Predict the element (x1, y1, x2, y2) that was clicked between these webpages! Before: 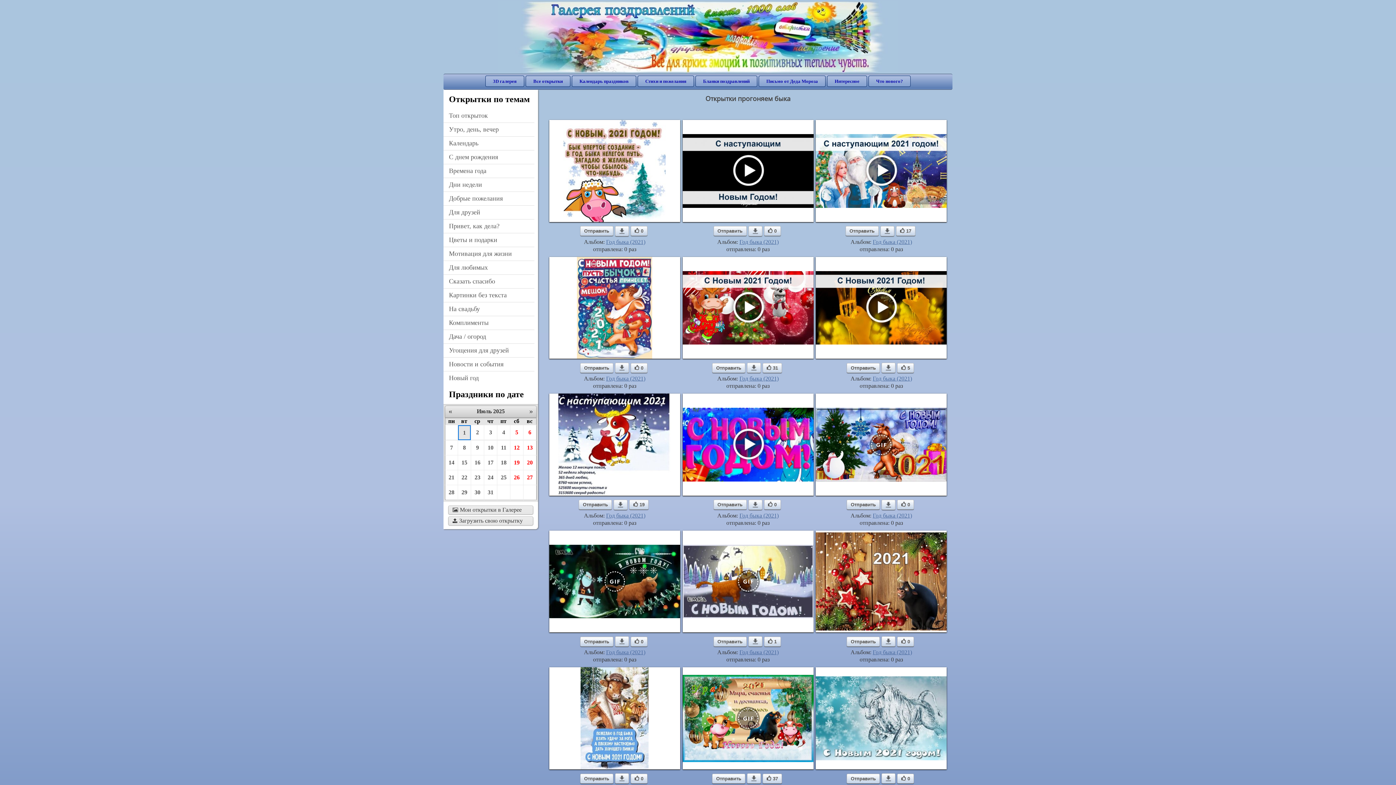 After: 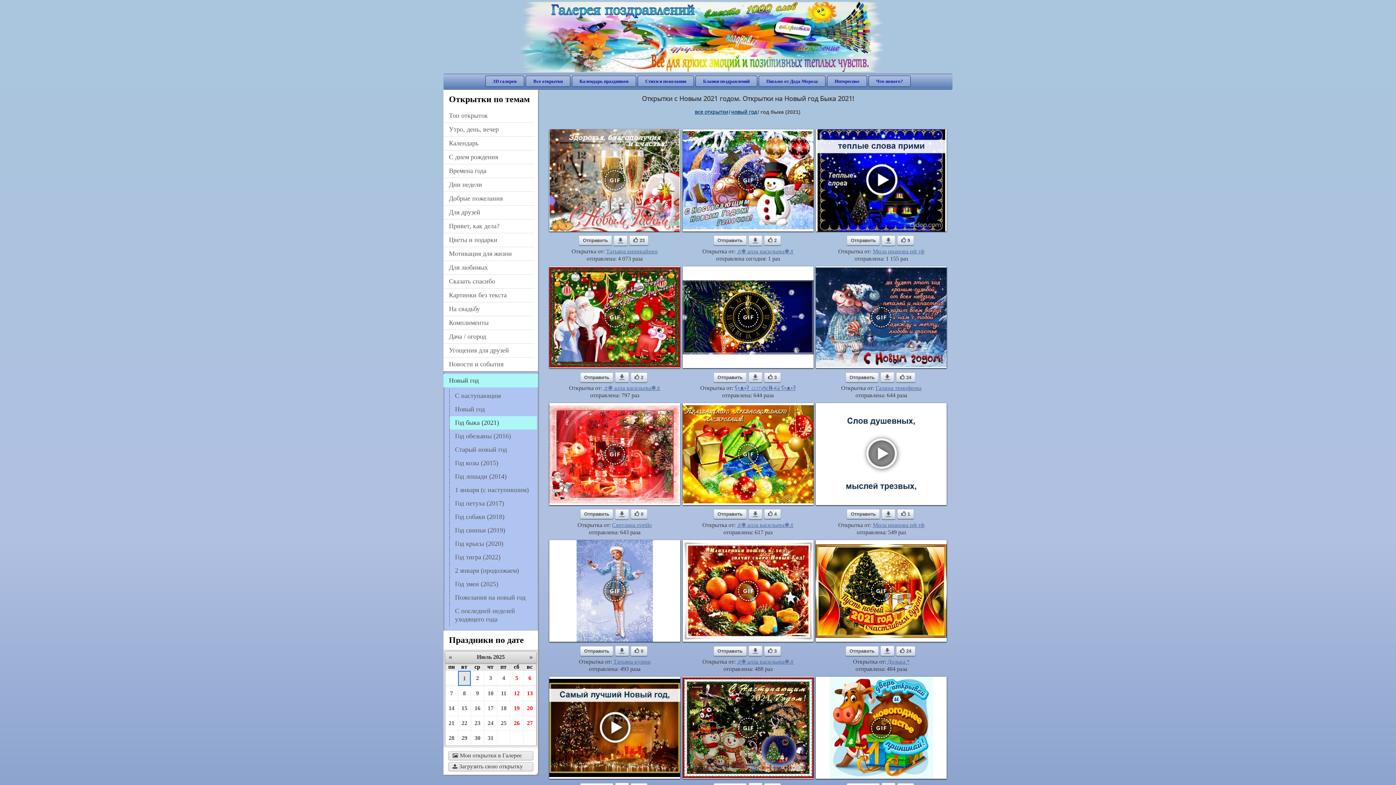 Action: bbox: (873, 375, 912, 381) label: Год быка (2021)